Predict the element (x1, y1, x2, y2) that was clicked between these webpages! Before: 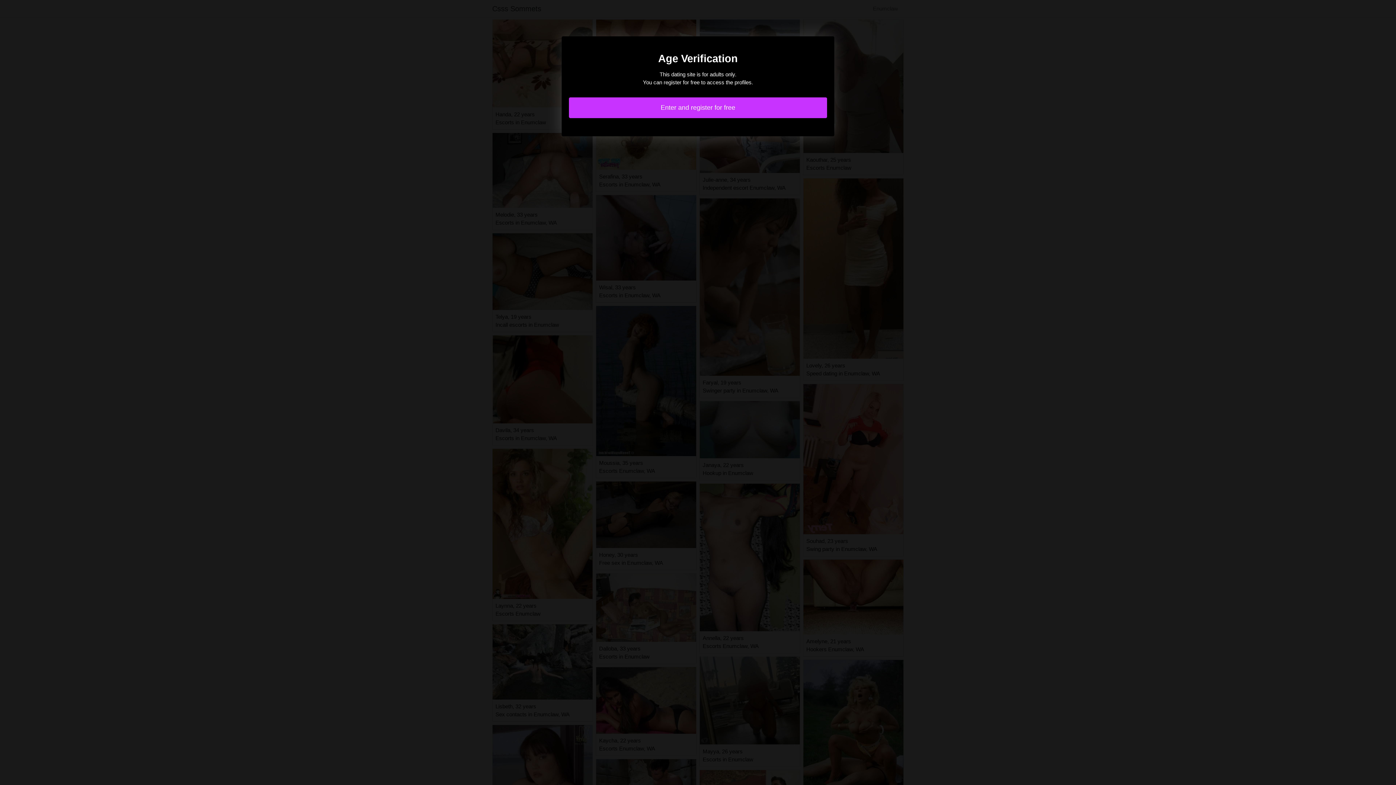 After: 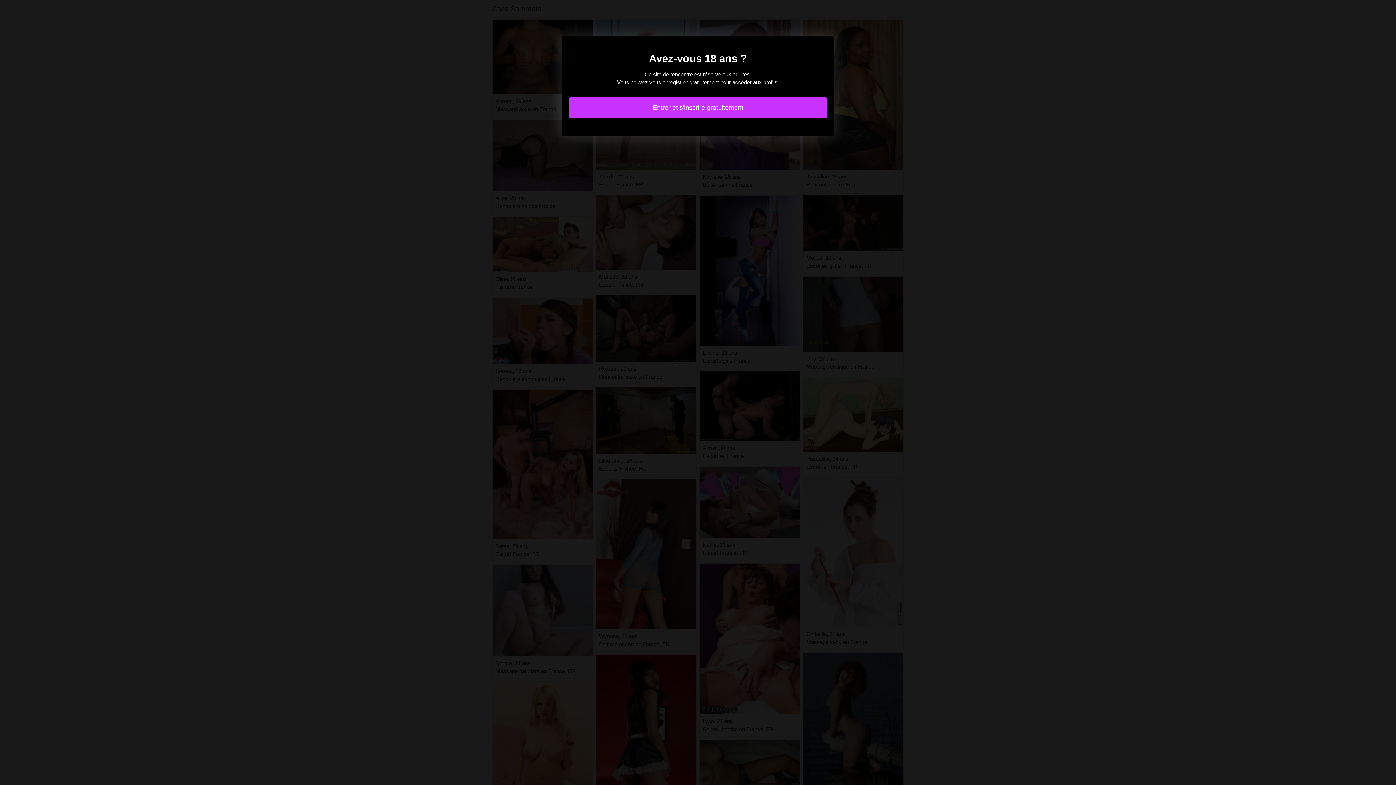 Action: label: Enter and register for free bbox: (569, 97, 827, 118)